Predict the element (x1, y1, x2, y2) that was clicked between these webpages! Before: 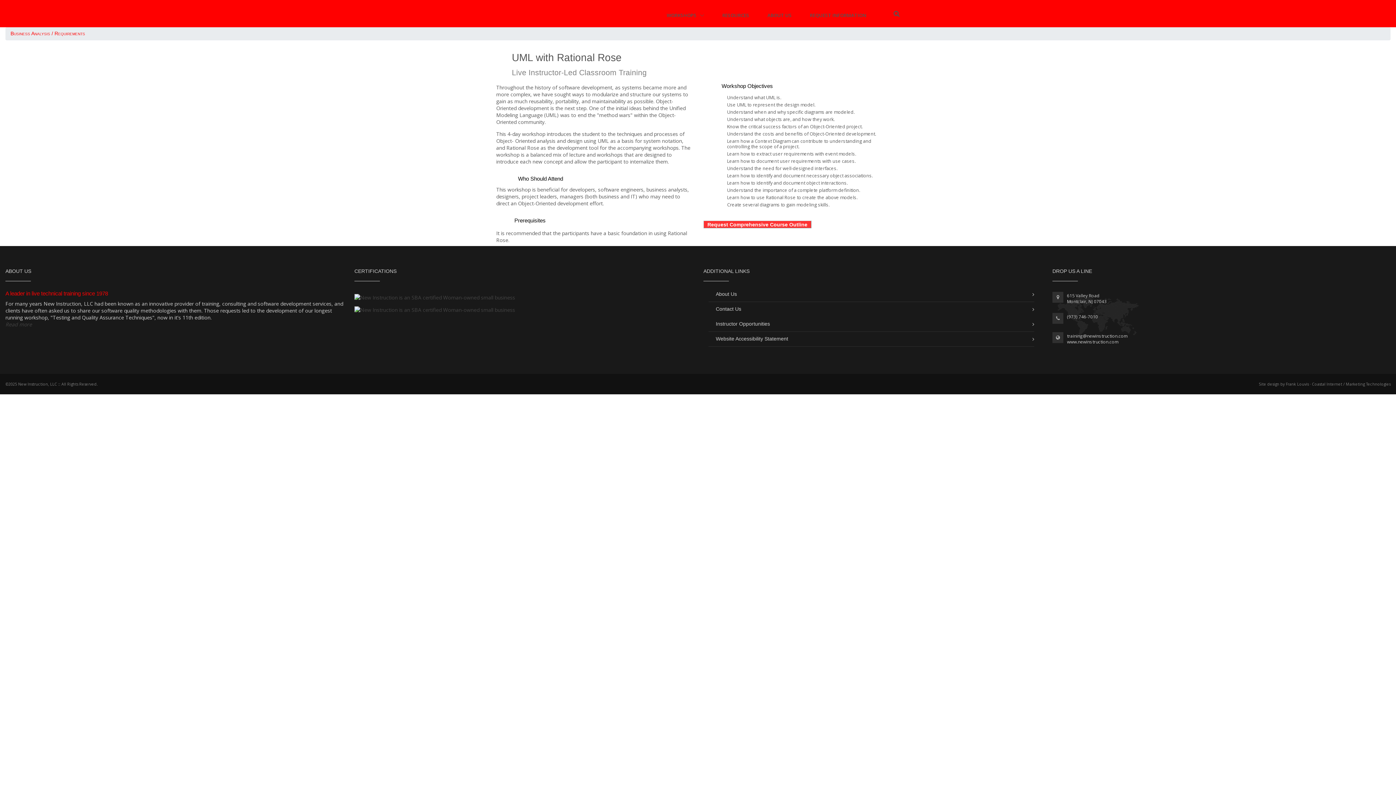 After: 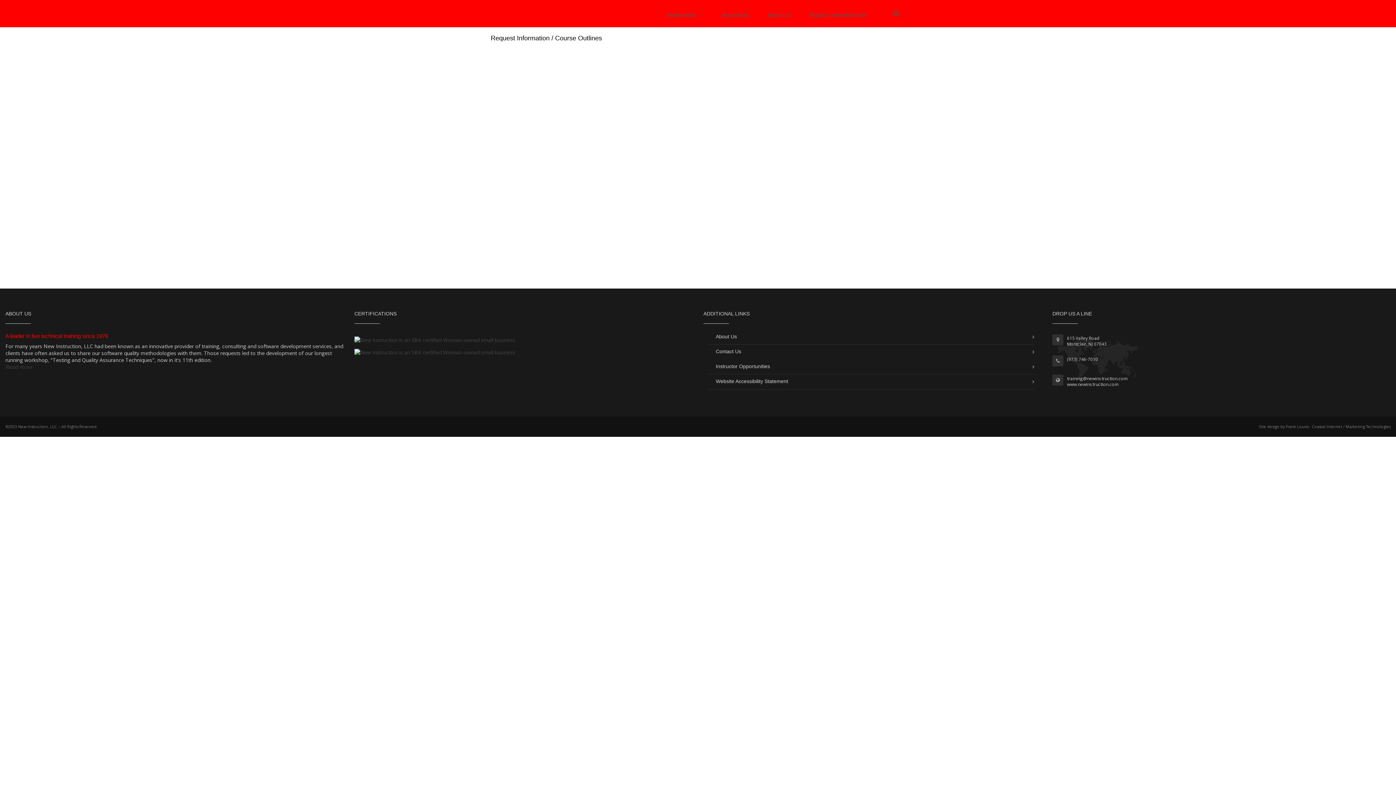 Action: bbox: (703, 220, 811, 228) label: Request Comprehensive Course Outline